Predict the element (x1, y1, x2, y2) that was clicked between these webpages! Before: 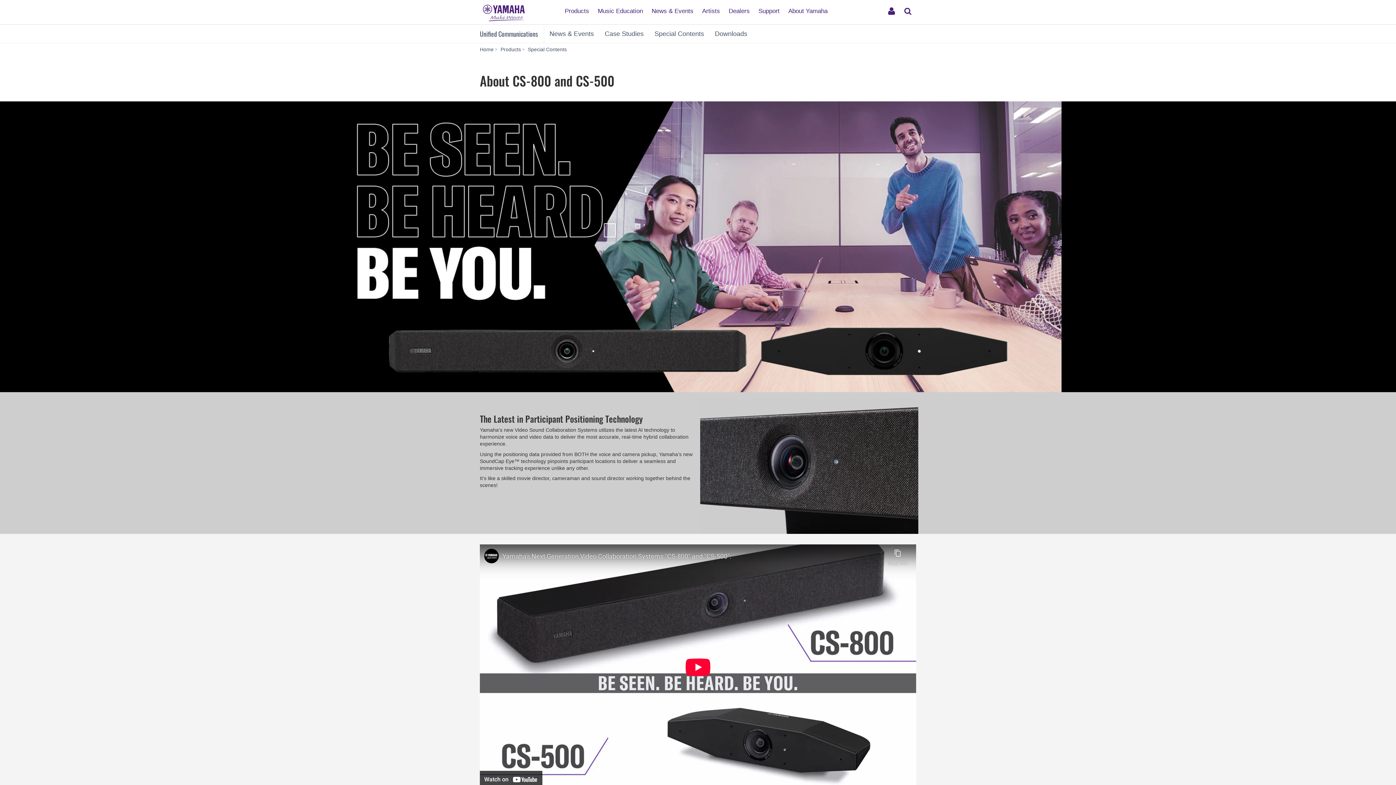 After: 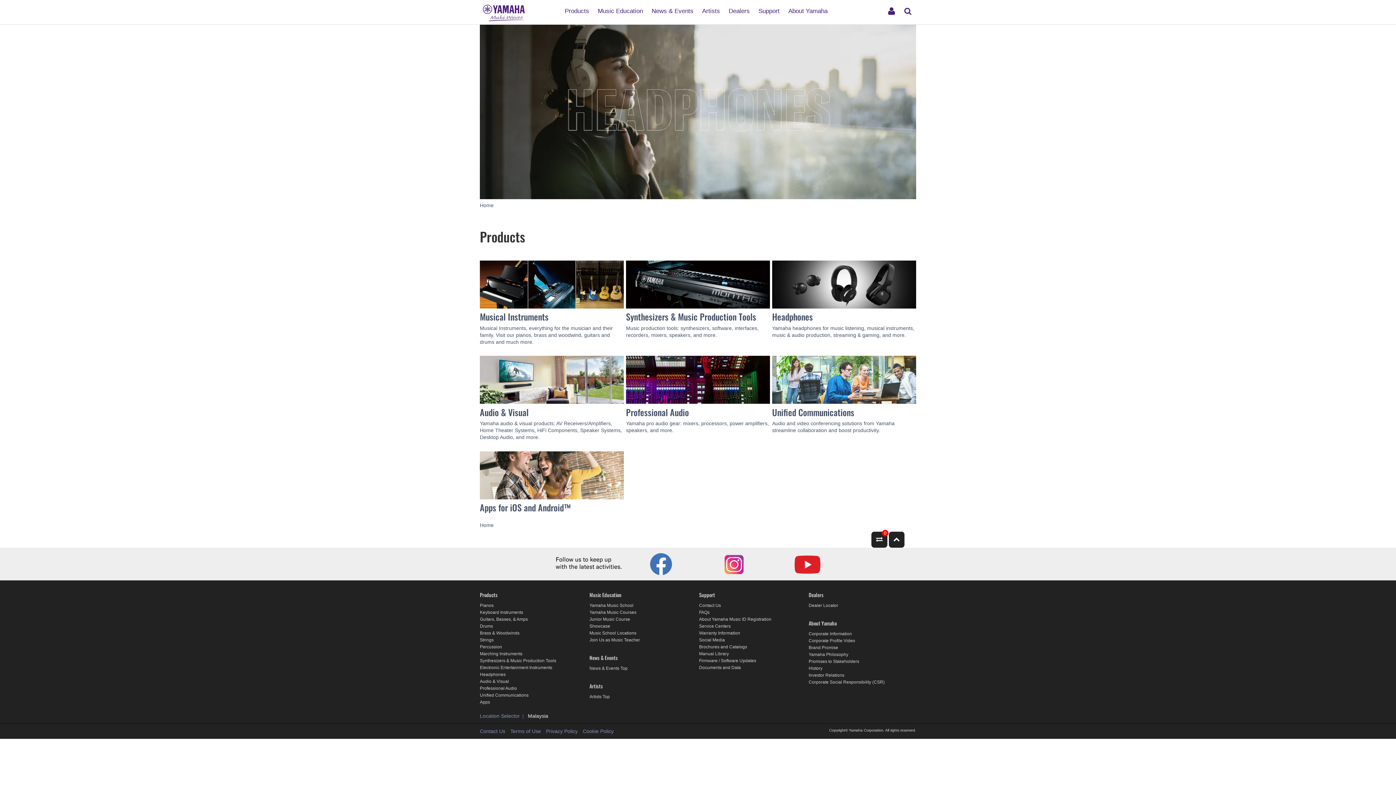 Action: bbox: (500, 46, 521, 52) label: Products